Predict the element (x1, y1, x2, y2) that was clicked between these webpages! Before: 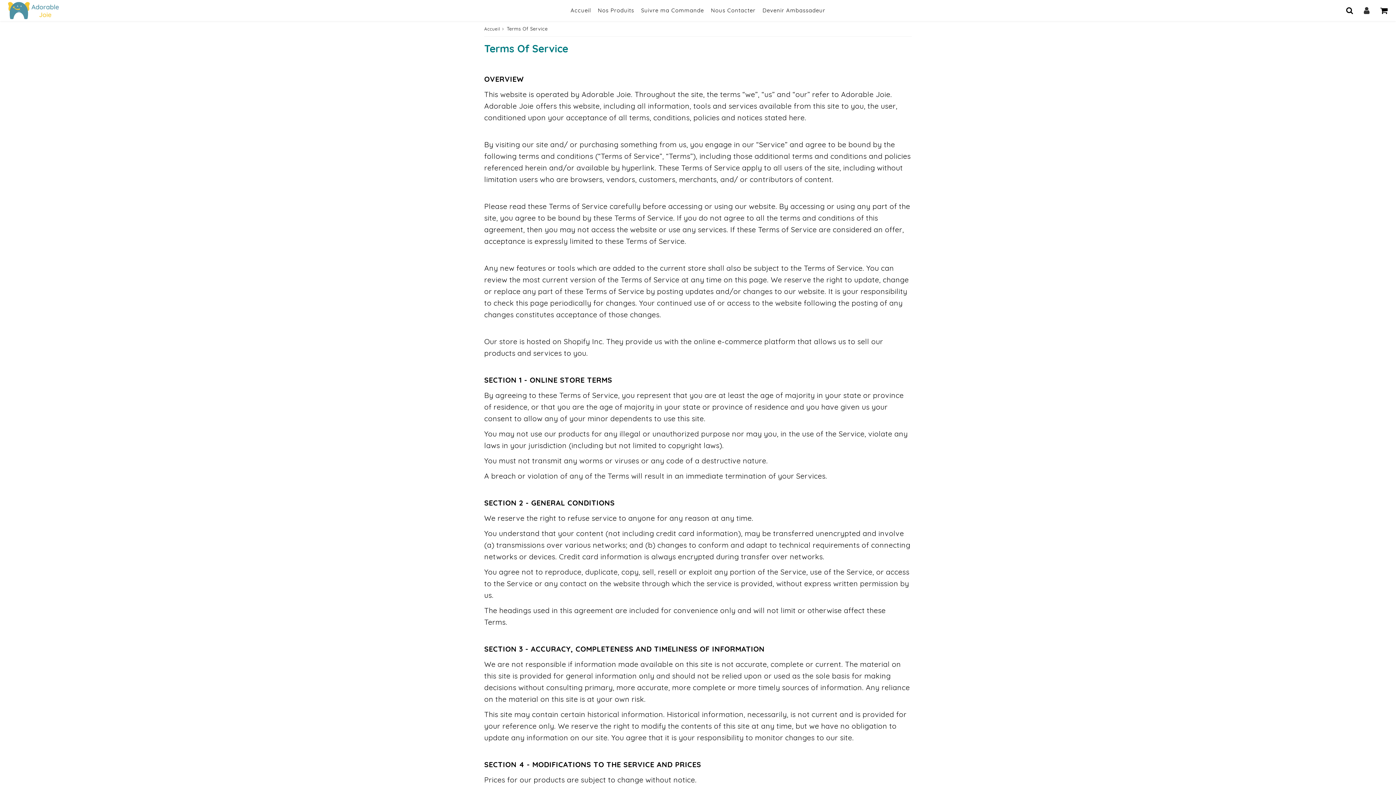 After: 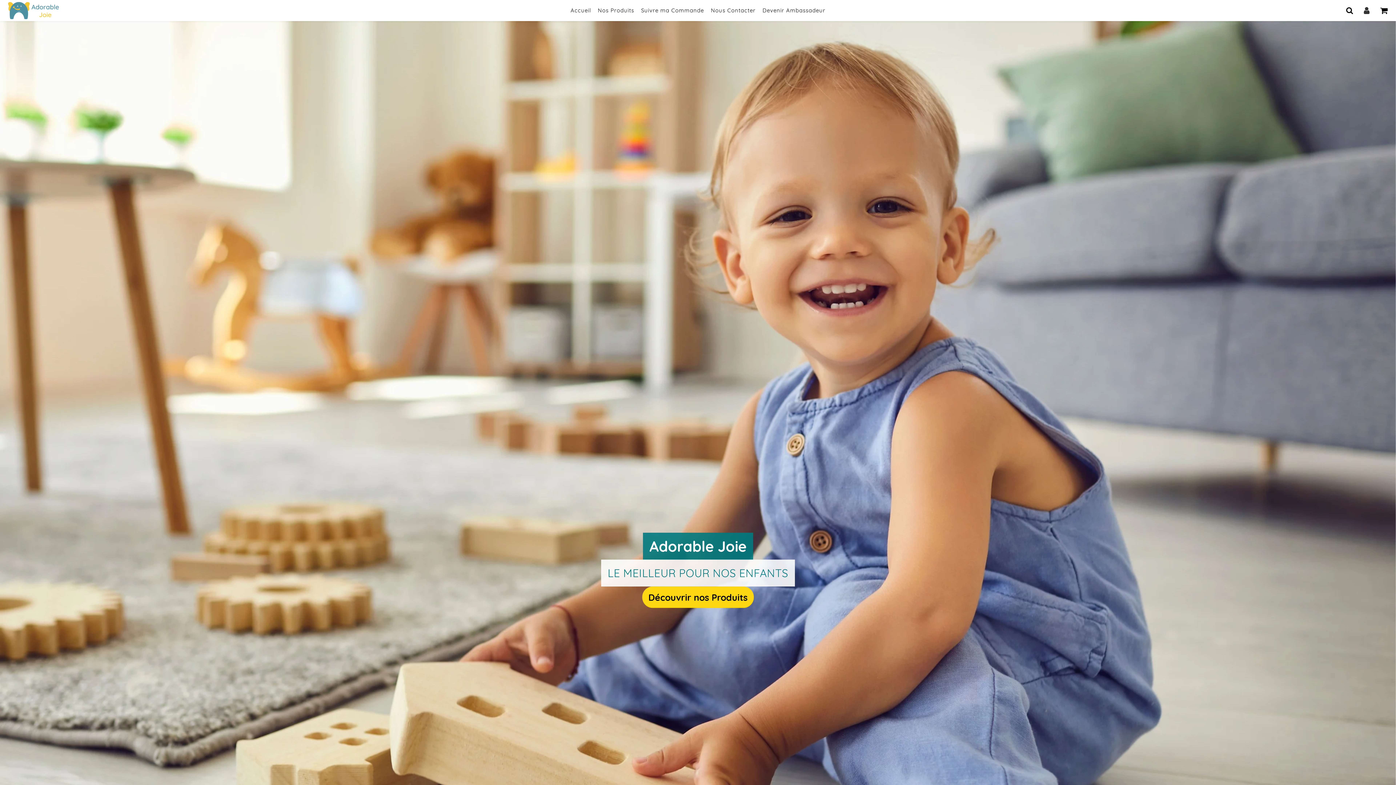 Action: label: Accueil bbox: (568, 0, 593, 20)